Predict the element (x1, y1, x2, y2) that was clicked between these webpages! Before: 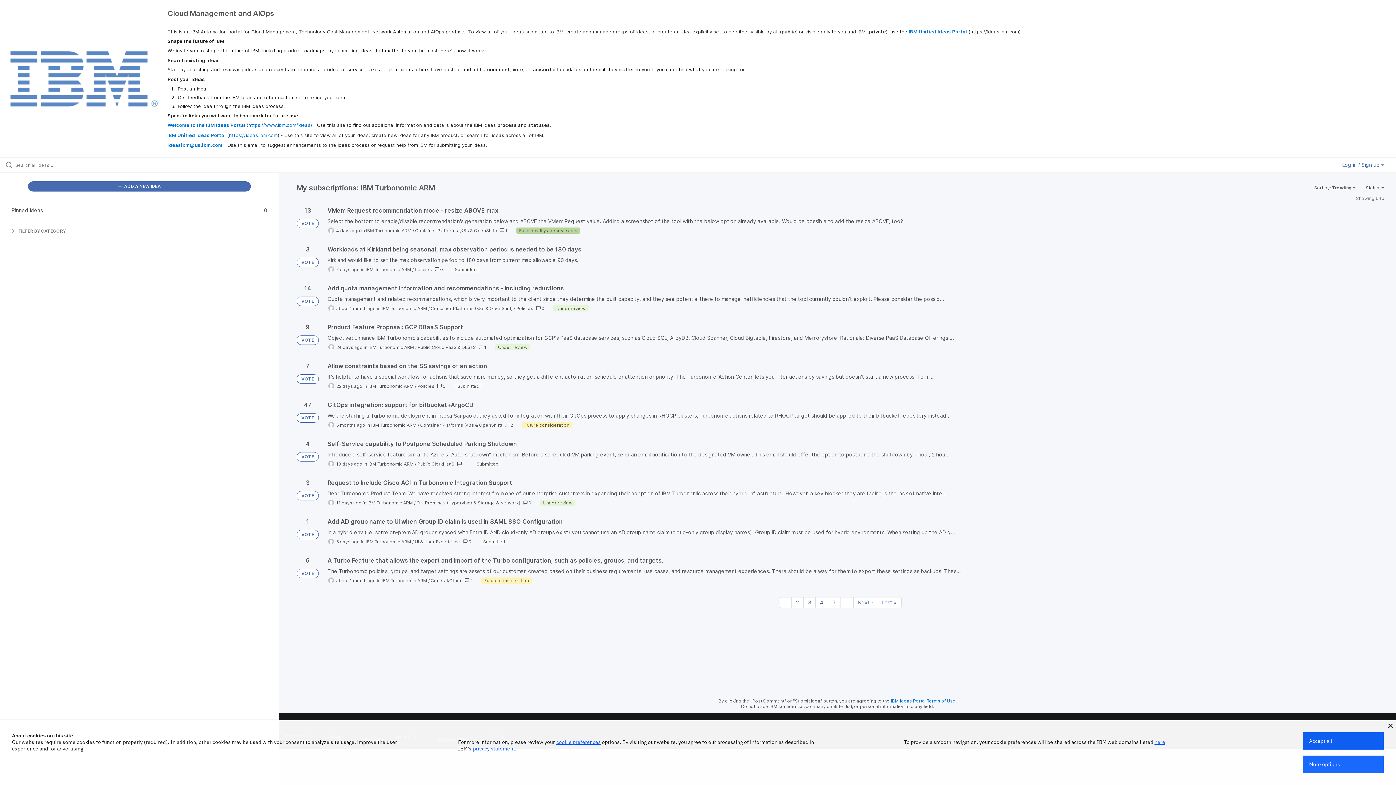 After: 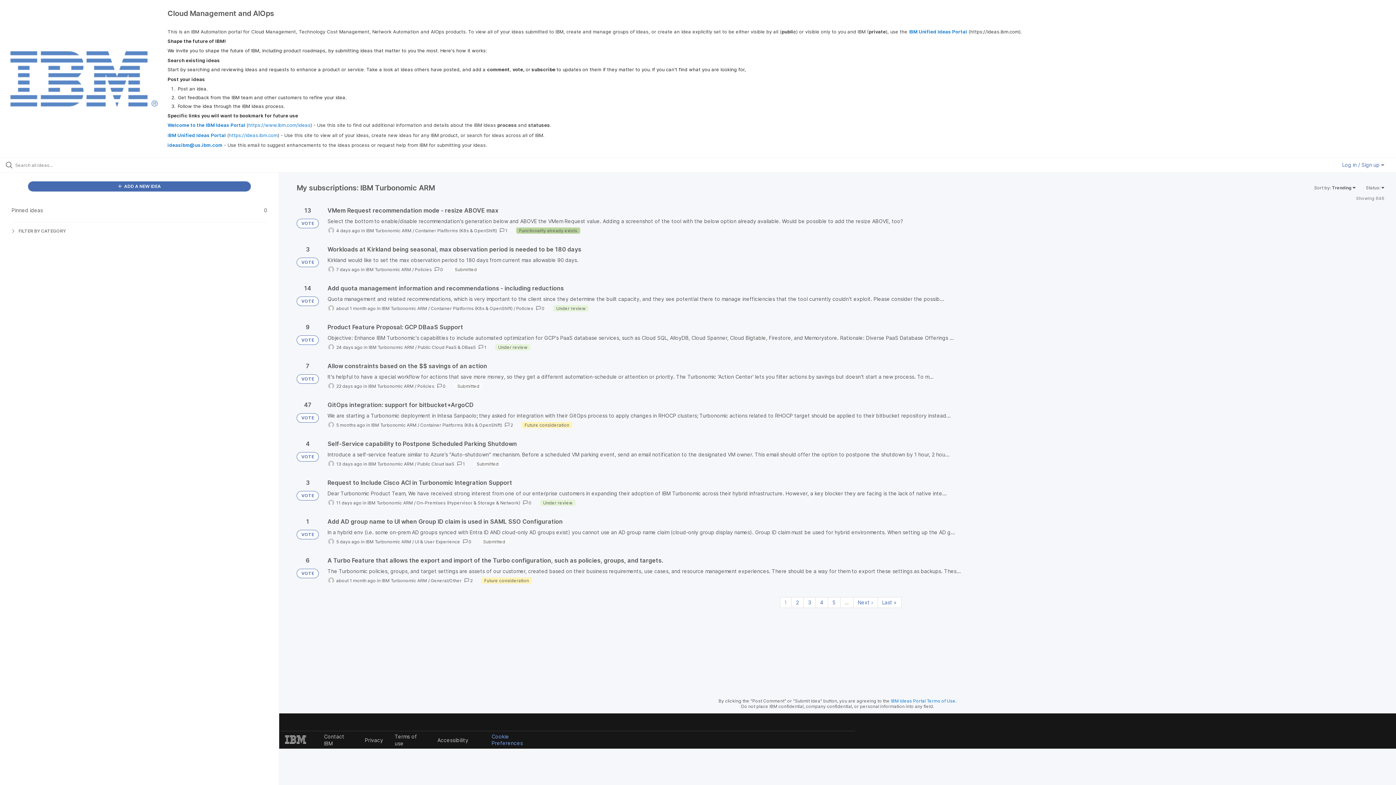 Action: label: Accept all bbox: (1303, 732, 1384, 750)